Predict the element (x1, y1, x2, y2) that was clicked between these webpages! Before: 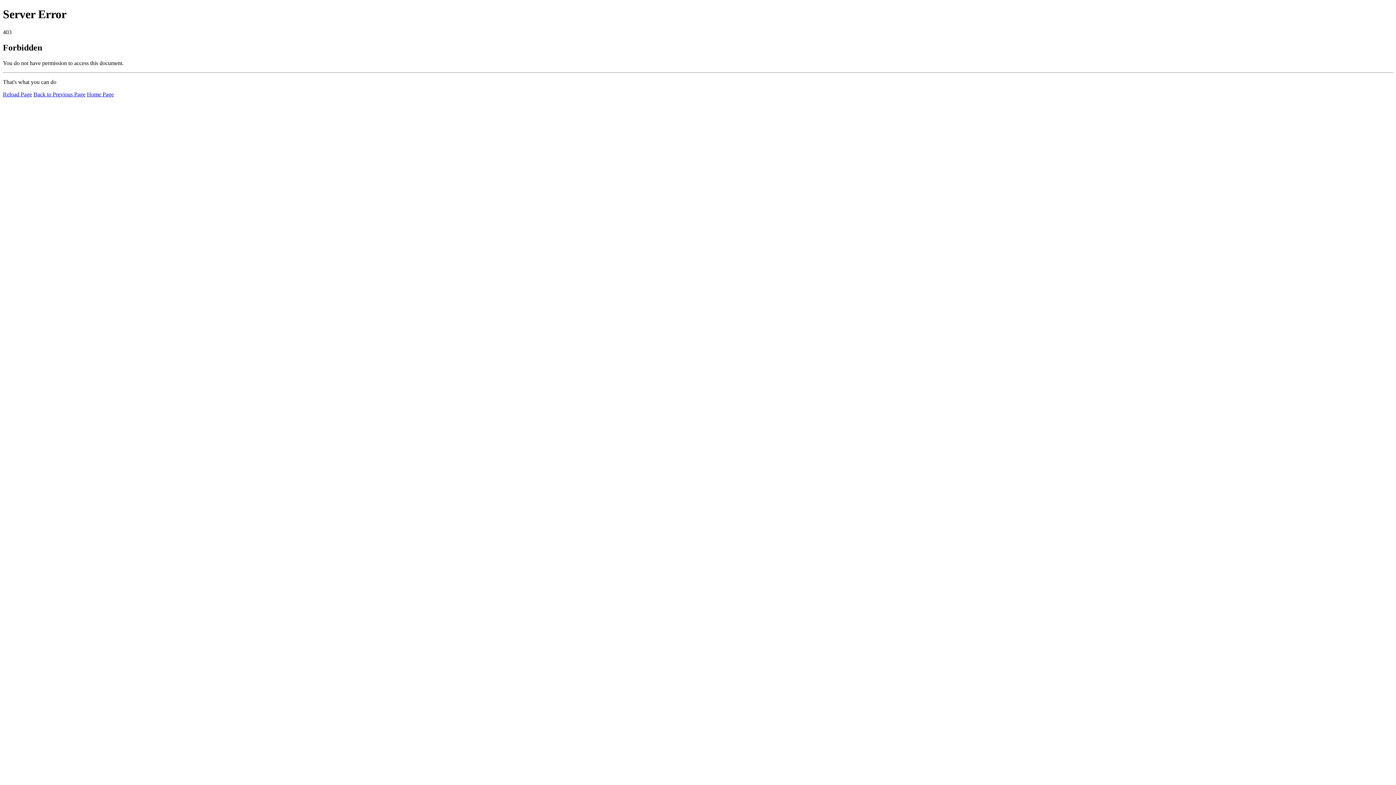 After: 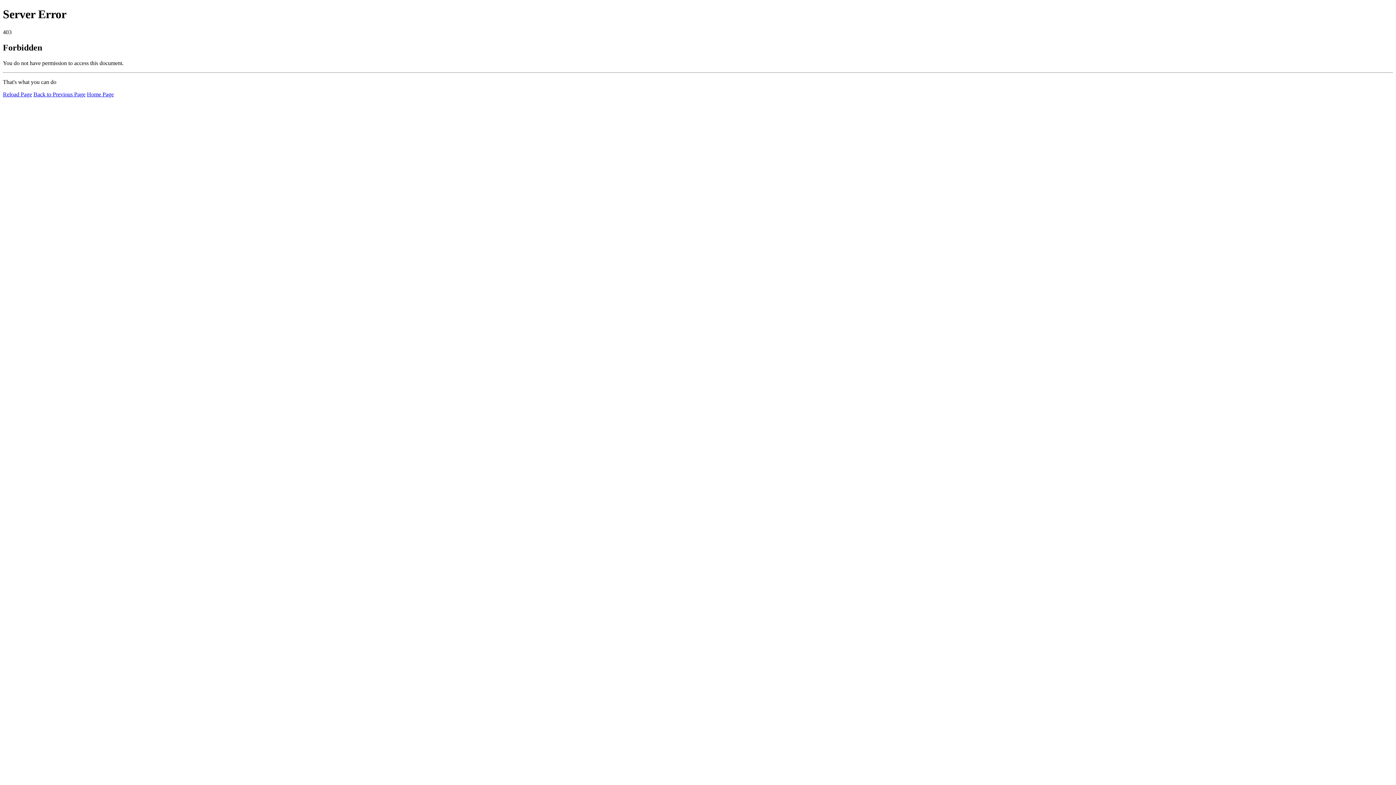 Action: label: Reload Page bbox: (2, 91, 32, 97)